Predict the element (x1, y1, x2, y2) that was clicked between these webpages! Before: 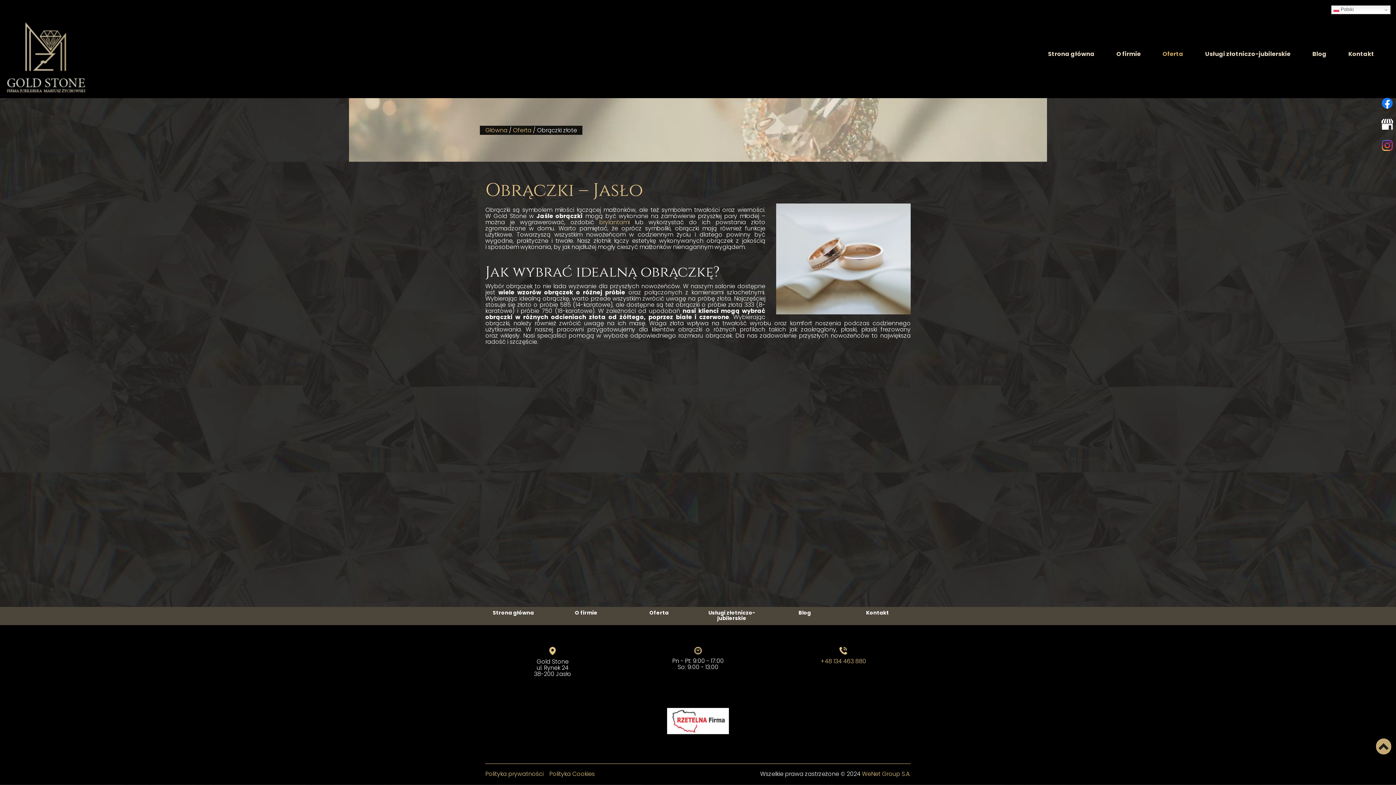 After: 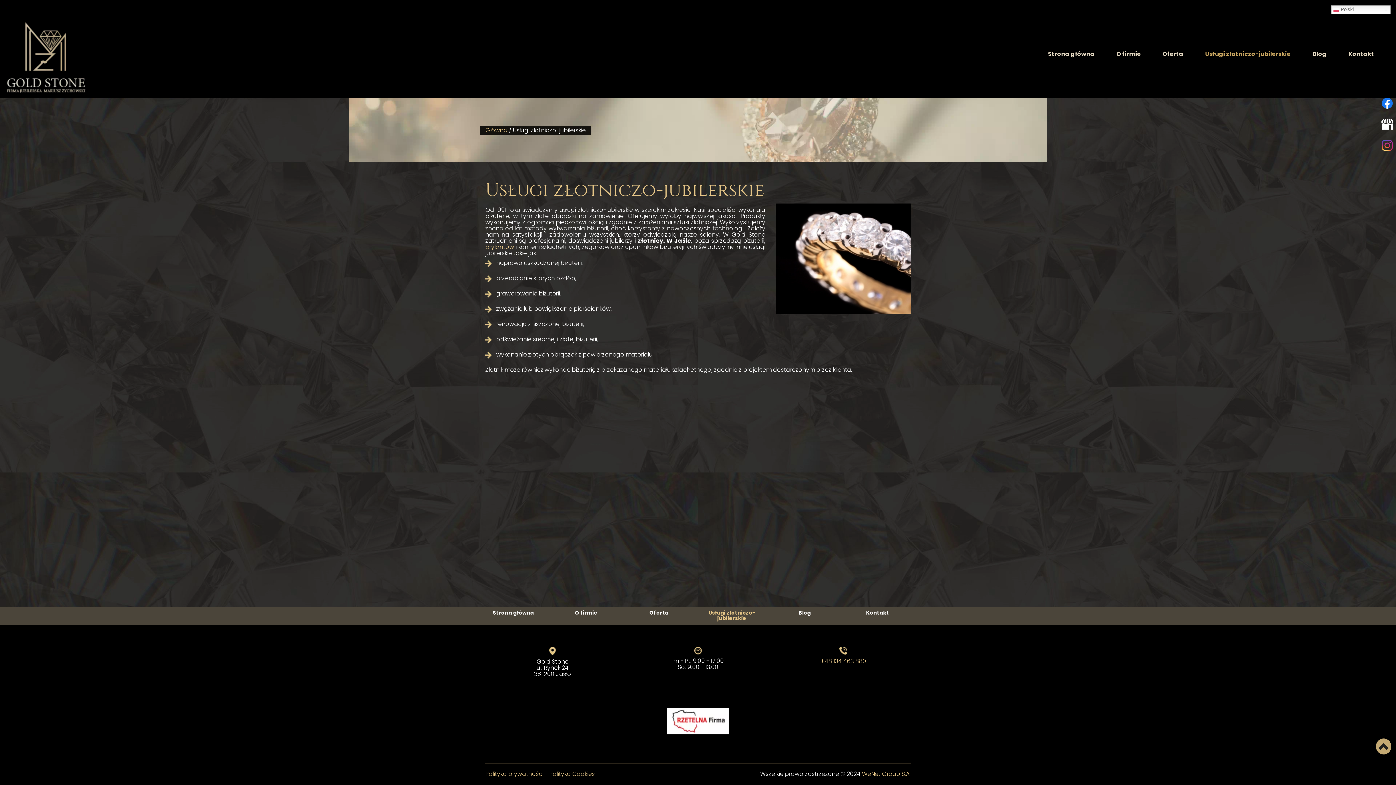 Action: bbox: (698, 607, 770, 625) label: Usługi złotniczo-jubilerskie